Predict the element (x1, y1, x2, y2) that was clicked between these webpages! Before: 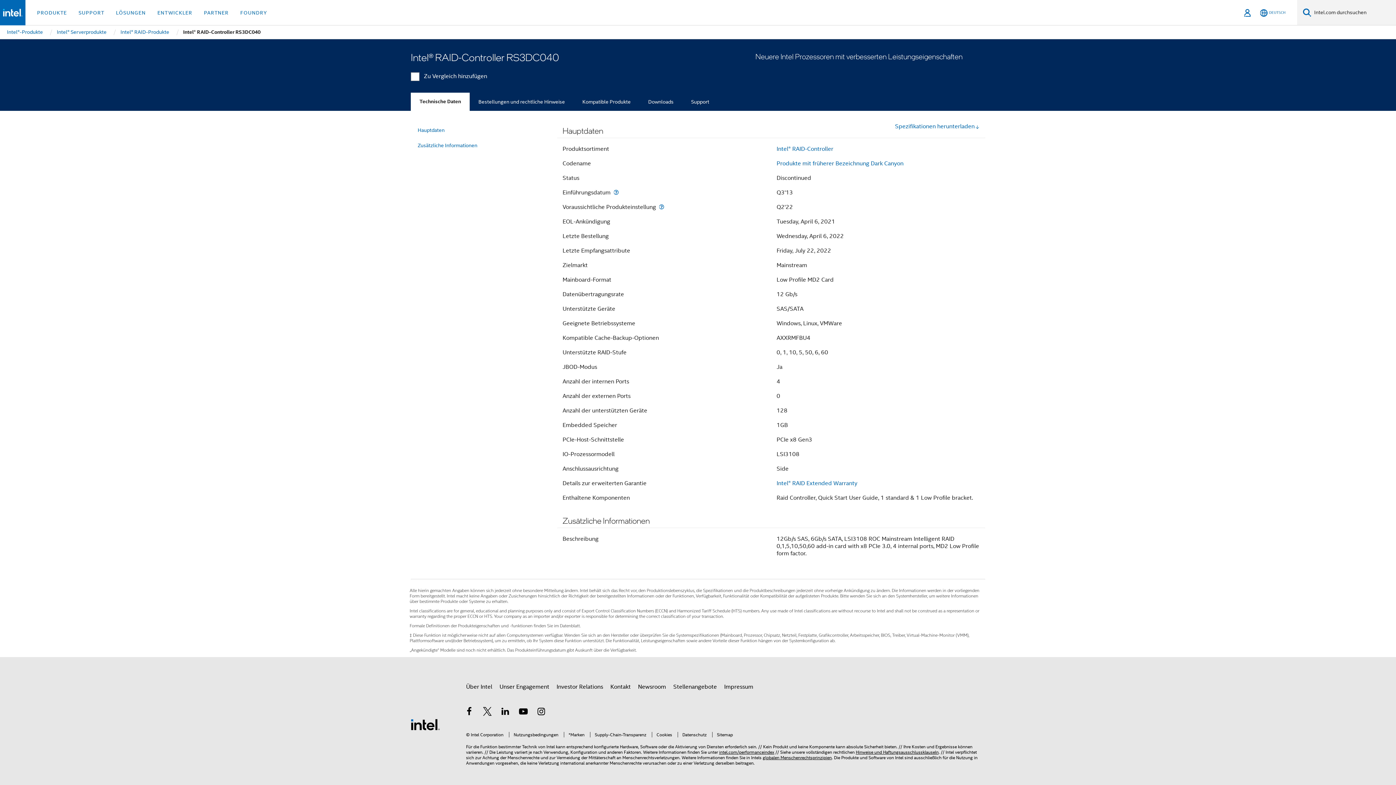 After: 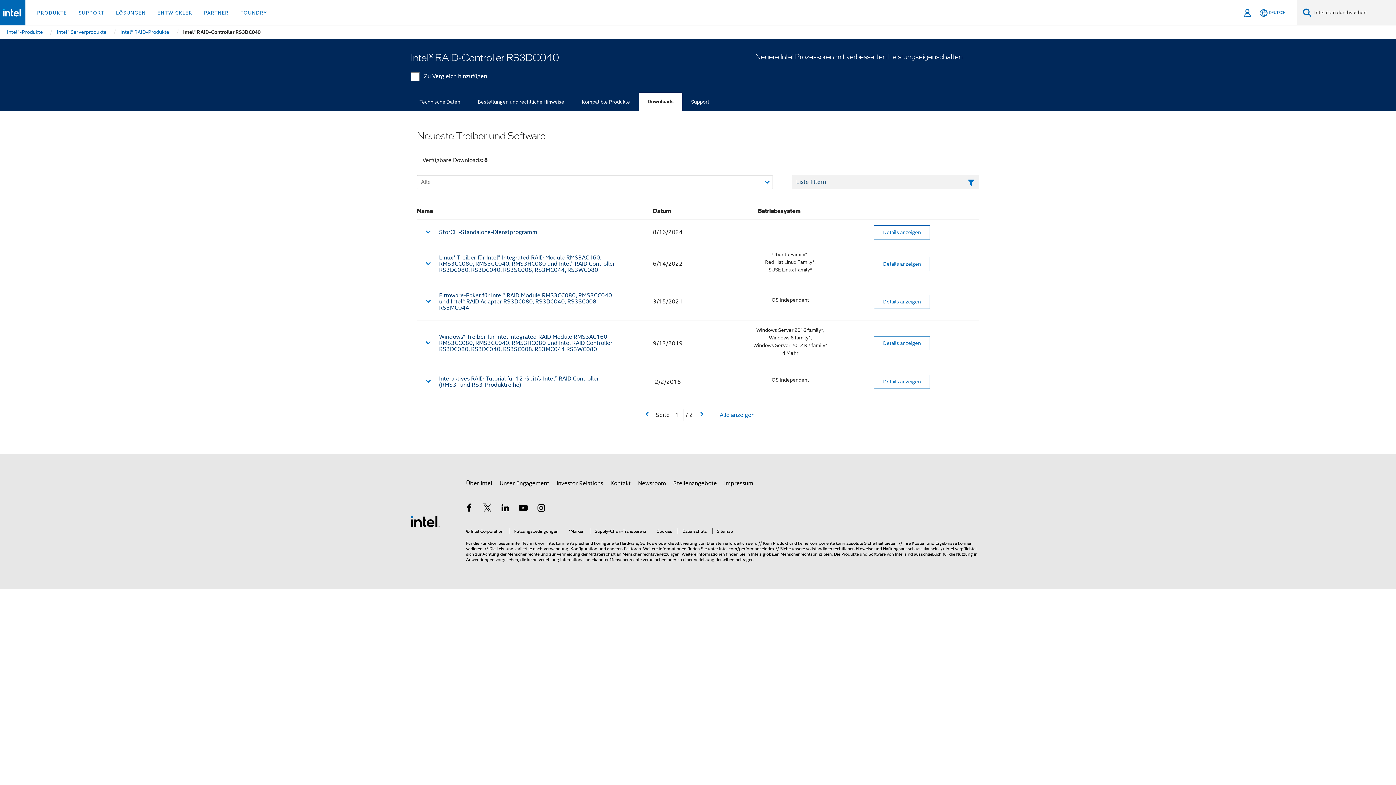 Action: label: Downloads bbox: (639, 92, 682, 111)